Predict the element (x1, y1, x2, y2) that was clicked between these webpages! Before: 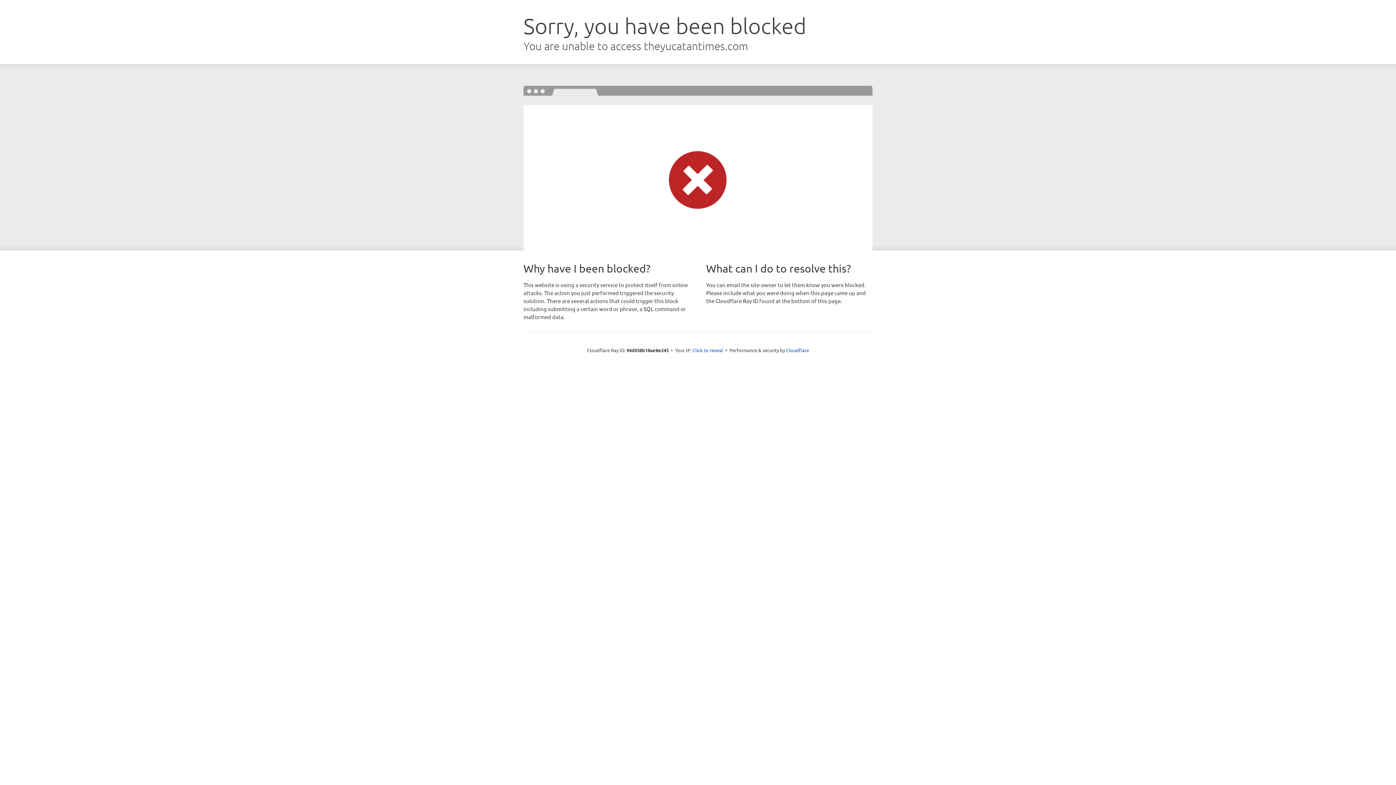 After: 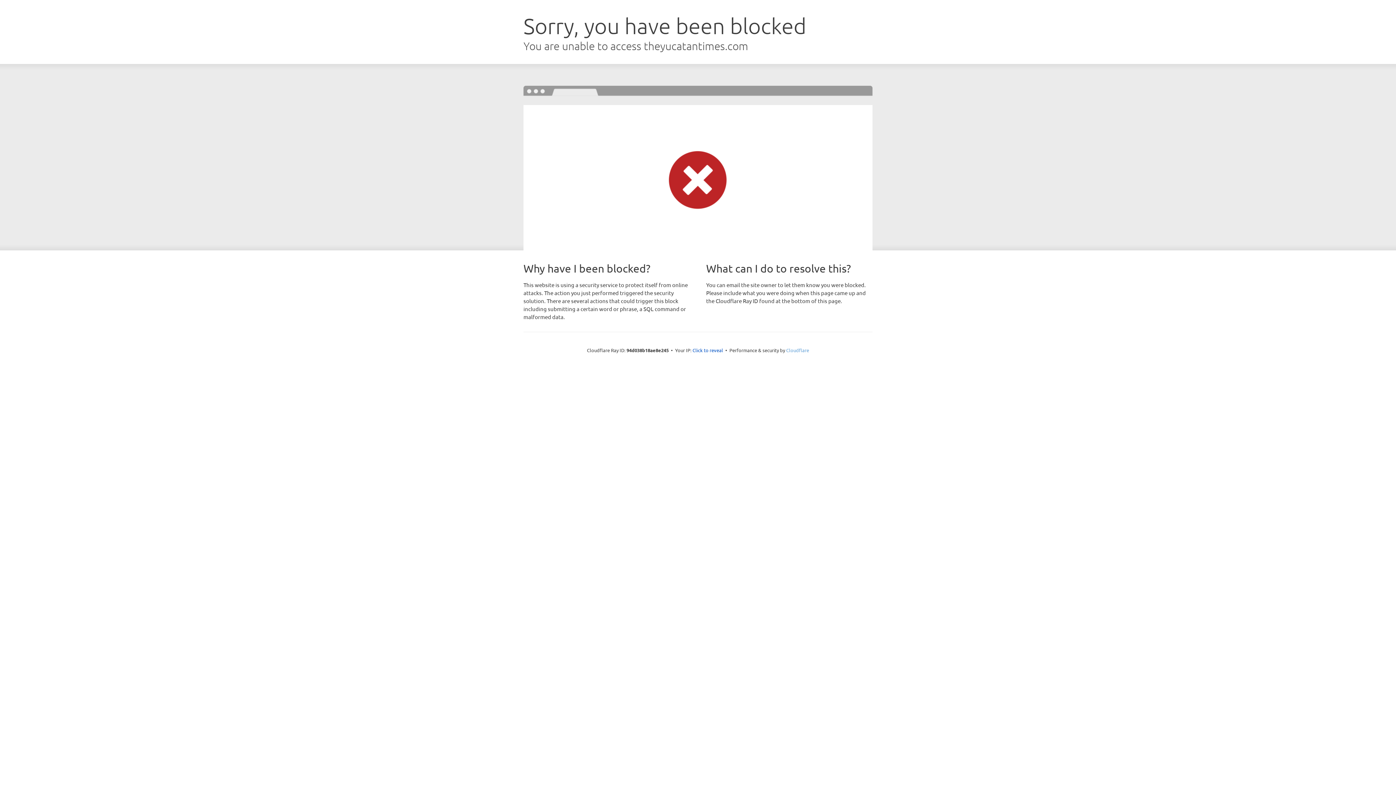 Action: label: Cloudflare bbox: (786, 347, 809, 353)